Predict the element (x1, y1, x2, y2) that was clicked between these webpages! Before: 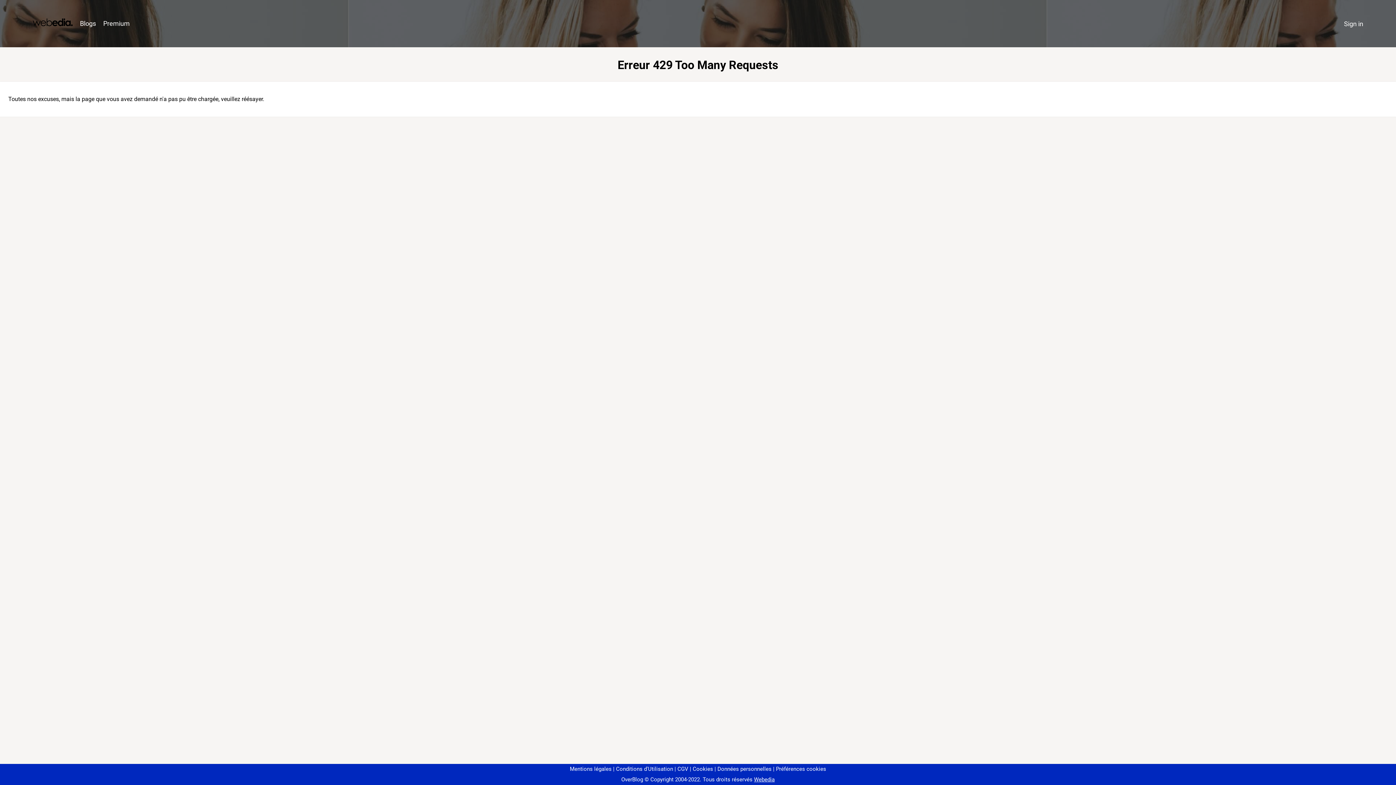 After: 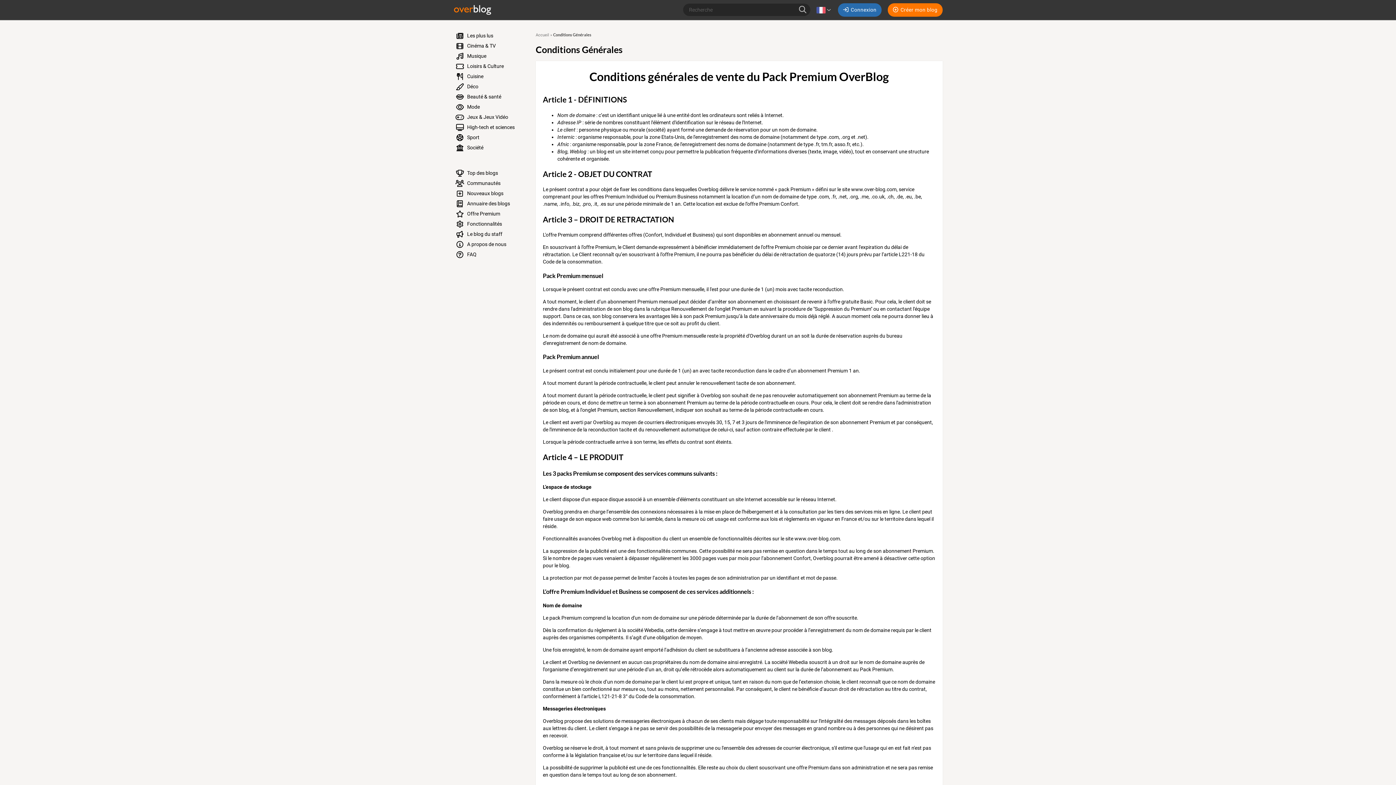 Action: label: CGV bbox: (674, 766, 688, 772)